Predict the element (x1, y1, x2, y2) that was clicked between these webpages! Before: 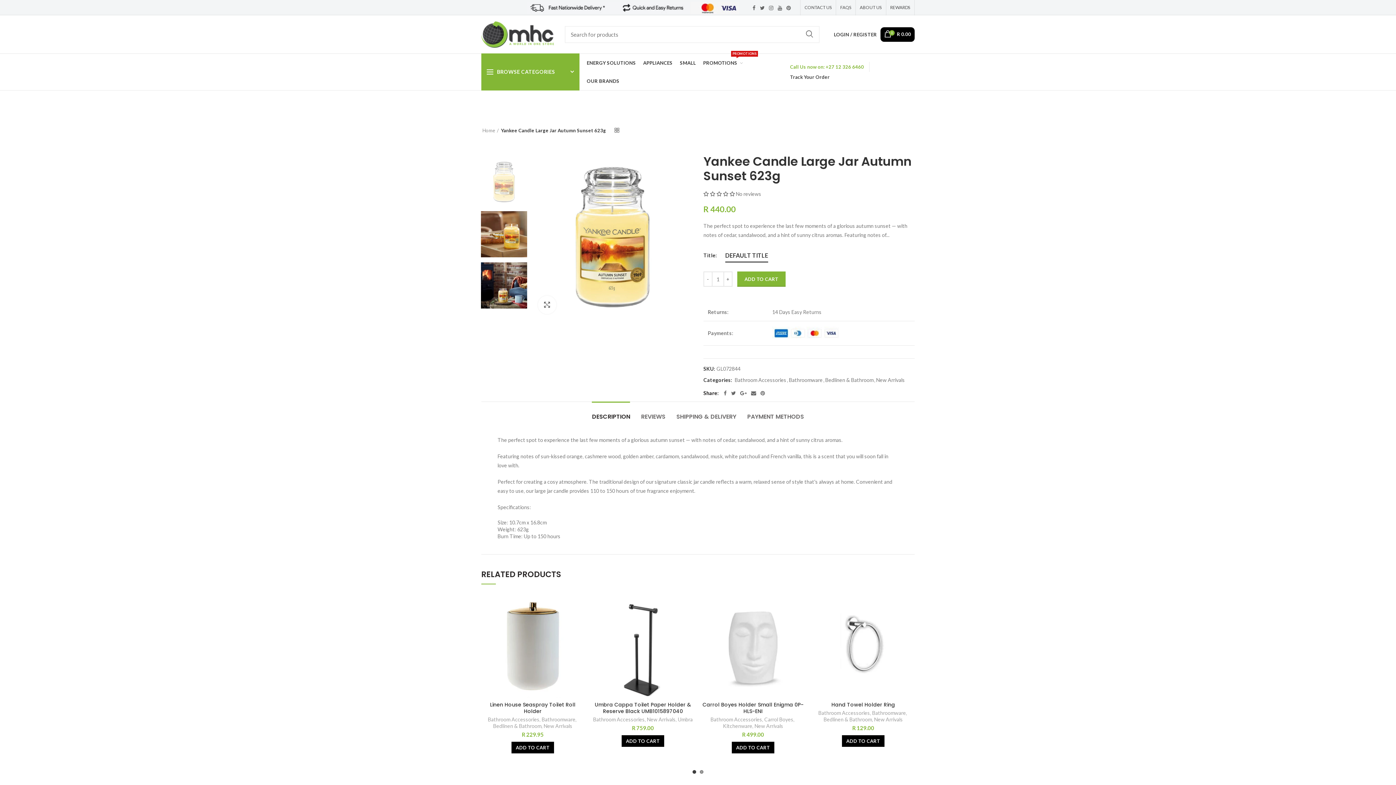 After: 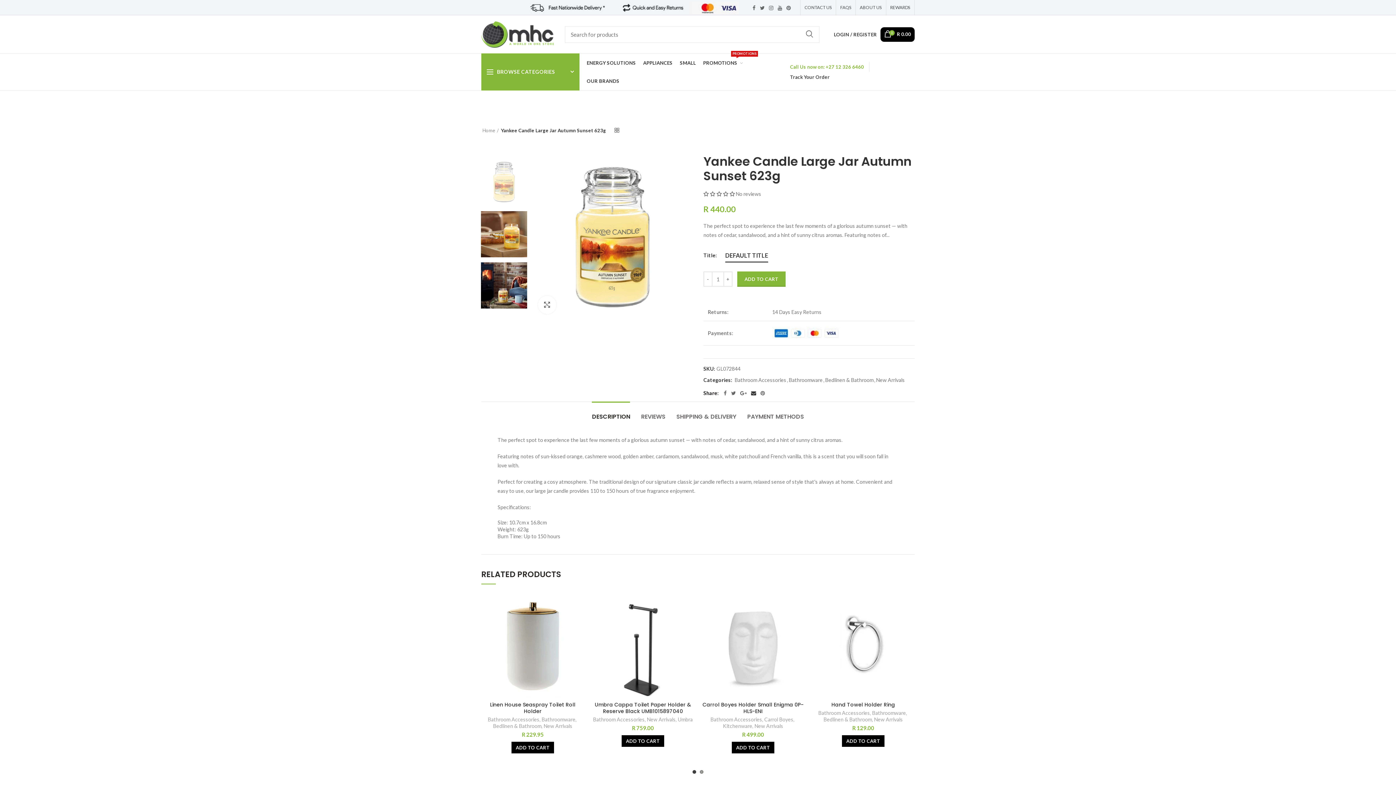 Action: label:  Email bbox: (749, 388, 758, 398)